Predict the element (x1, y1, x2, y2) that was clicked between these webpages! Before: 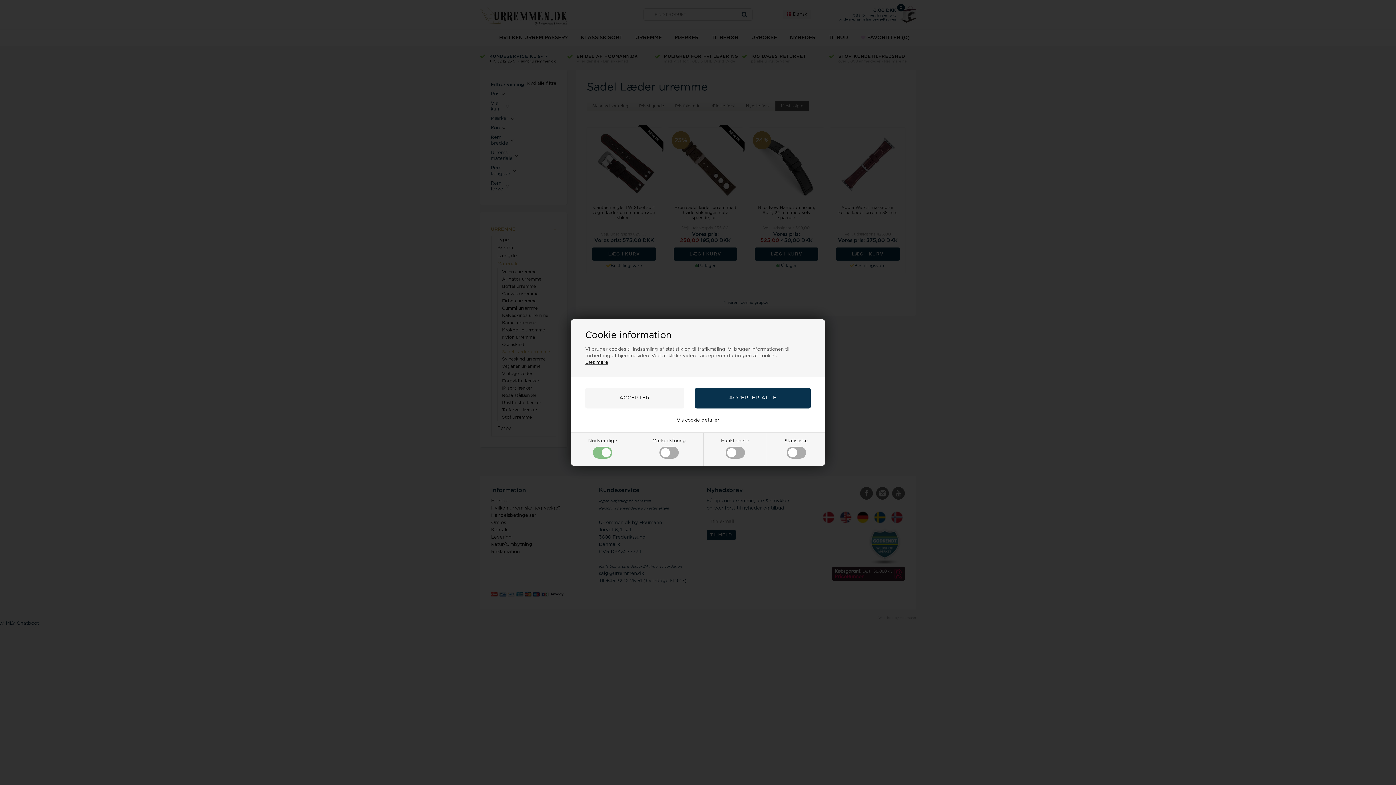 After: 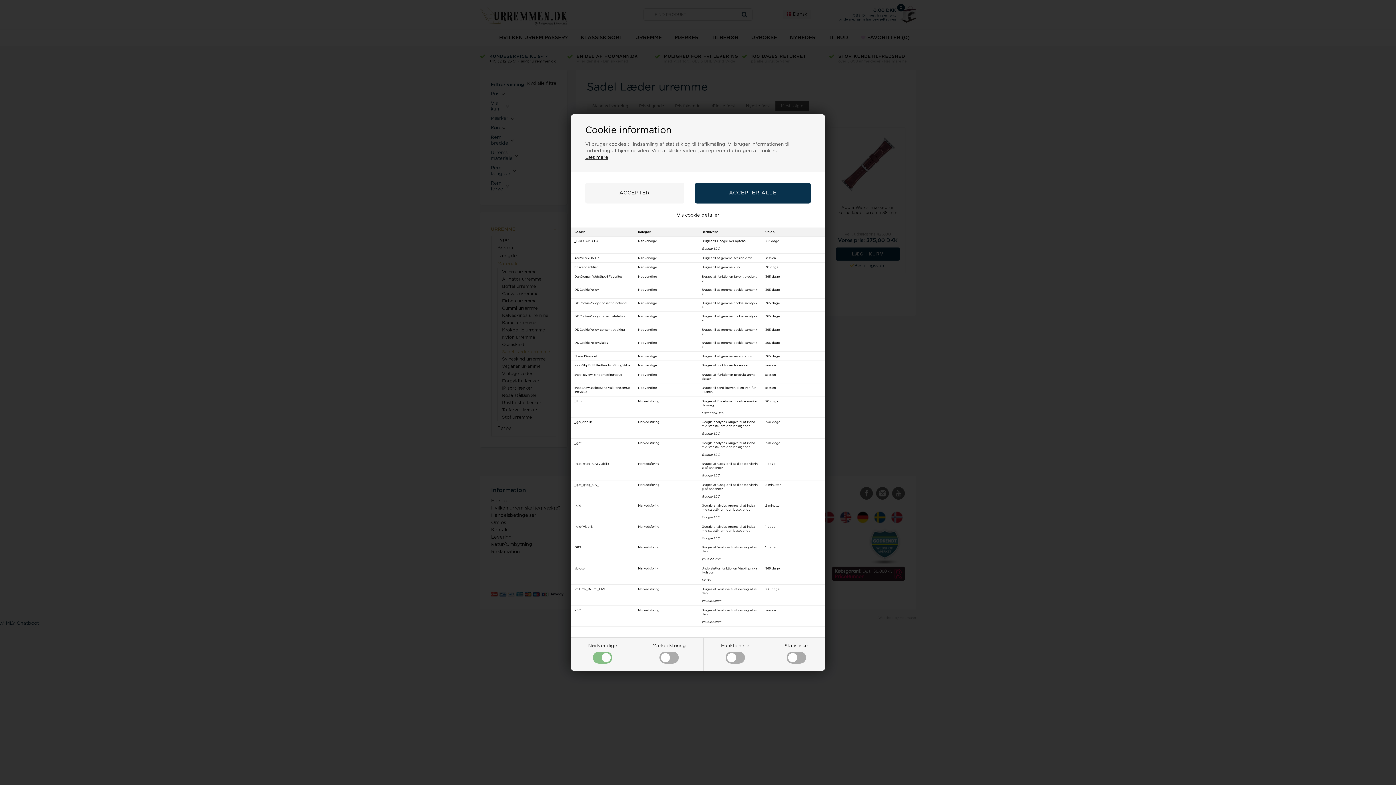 Action: label: Vis cookie detaljer bbox: (676, 417, 719, 423)